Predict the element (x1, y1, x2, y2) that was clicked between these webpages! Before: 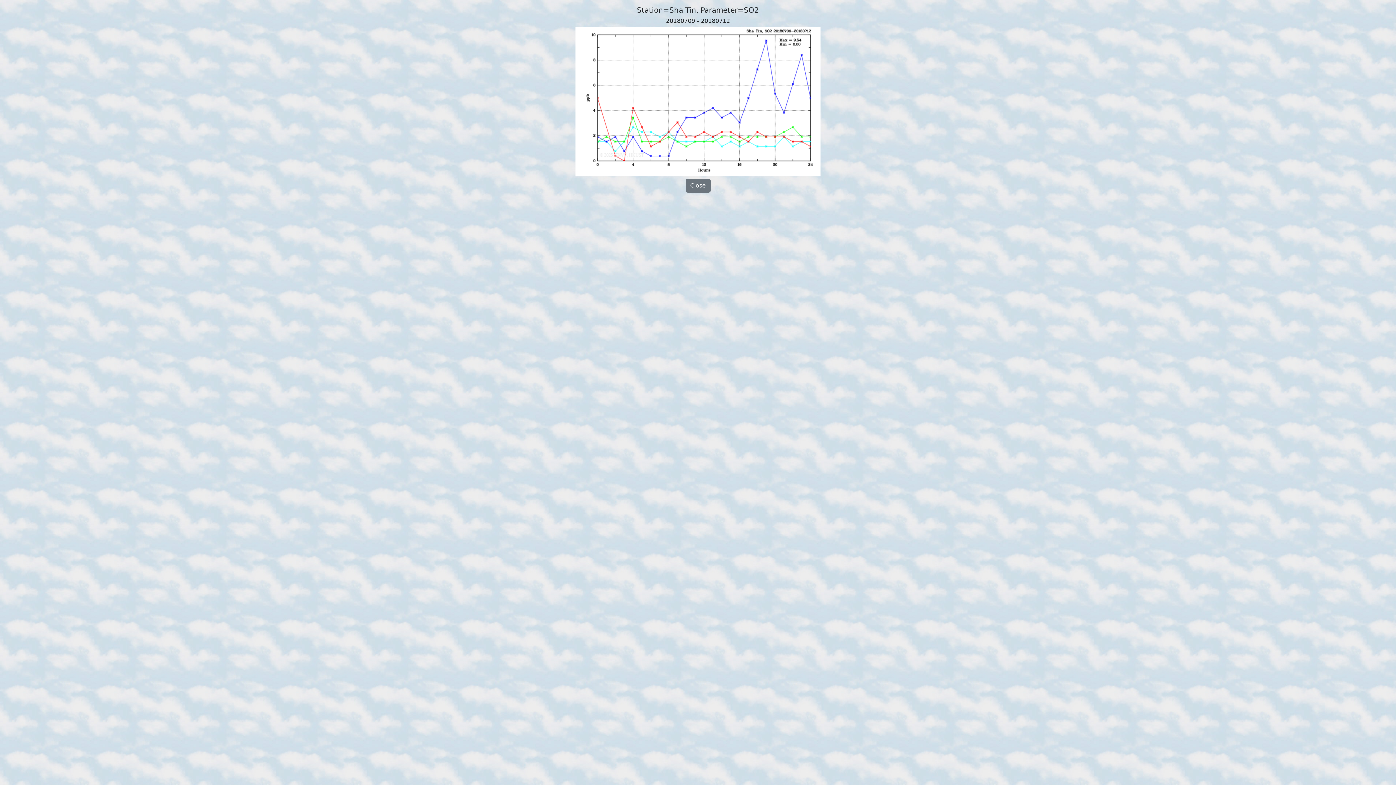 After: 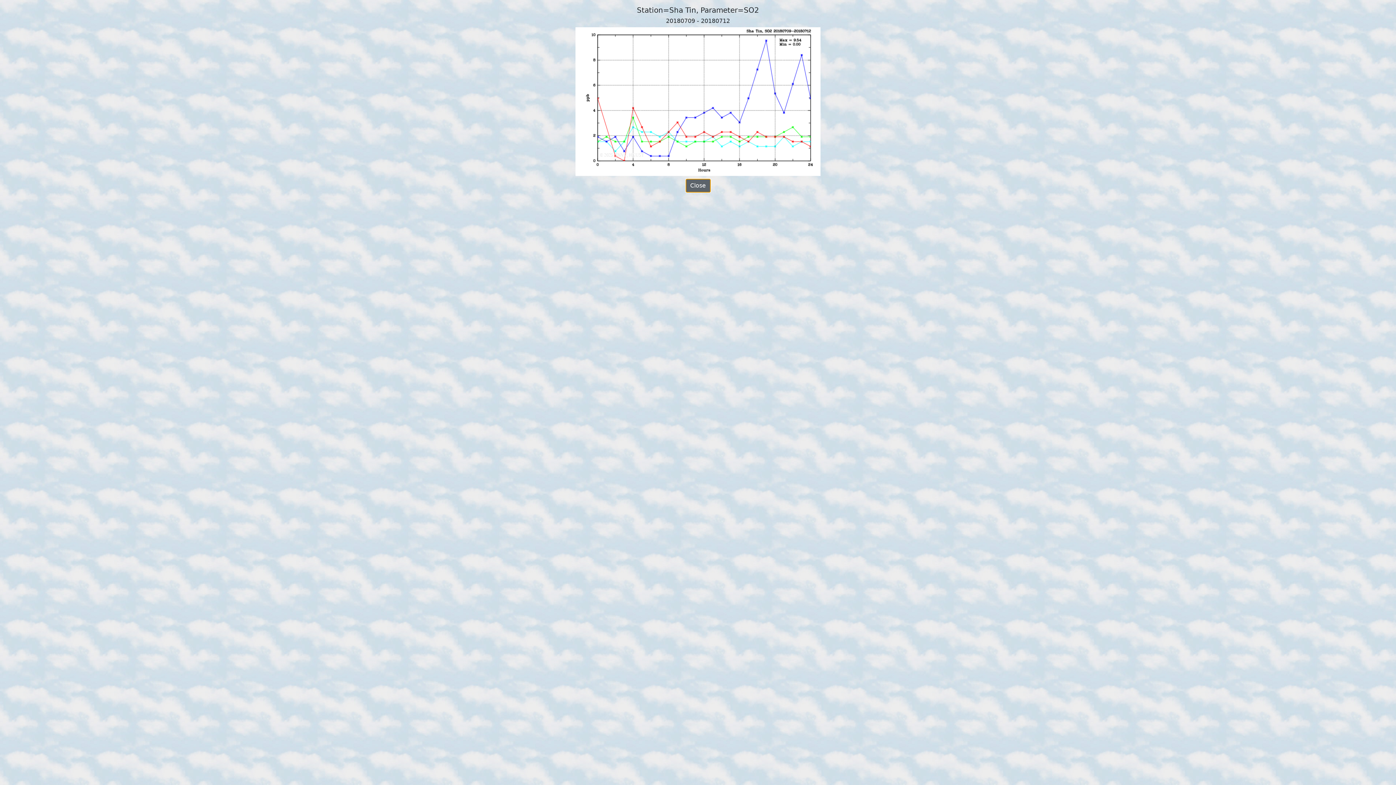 Action: label: Close bbox: (685, 178, 710, 192)